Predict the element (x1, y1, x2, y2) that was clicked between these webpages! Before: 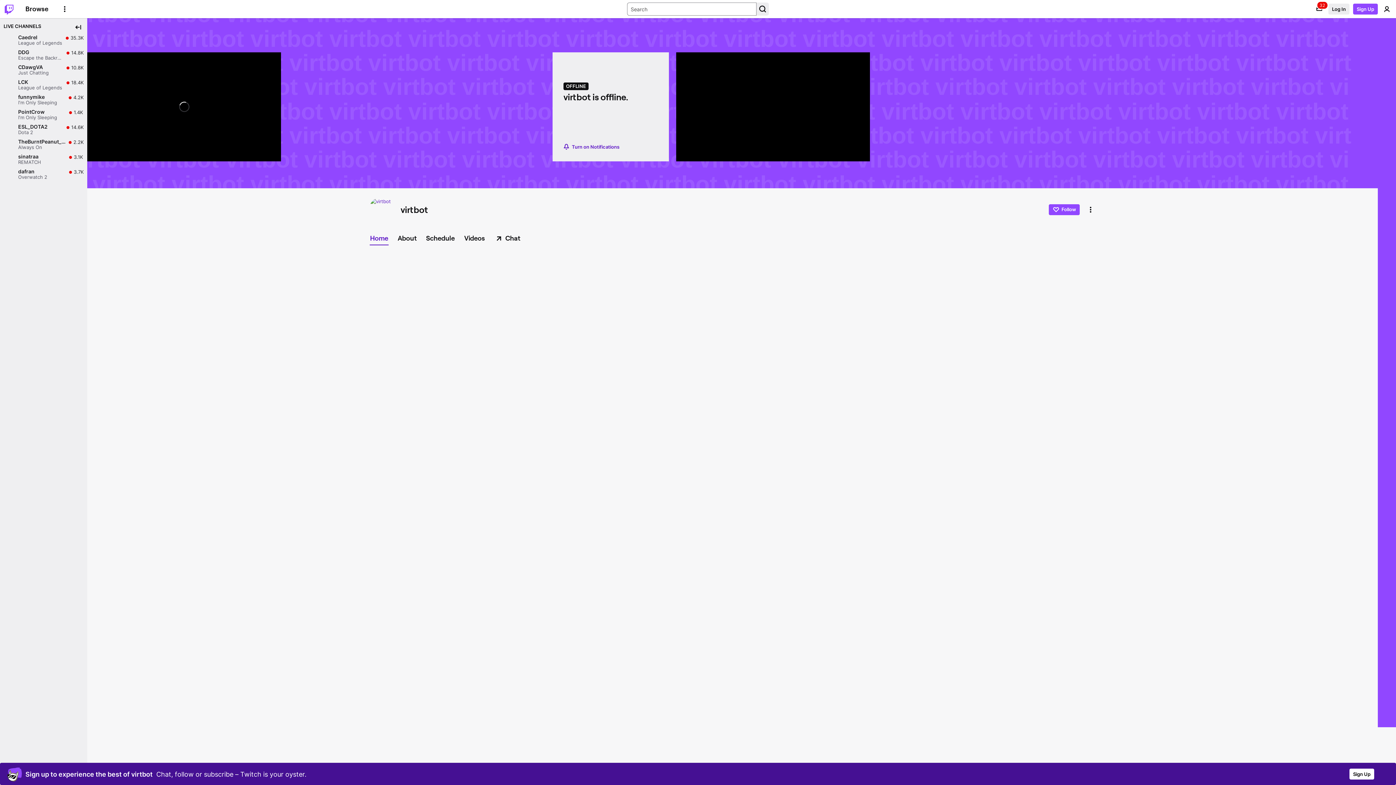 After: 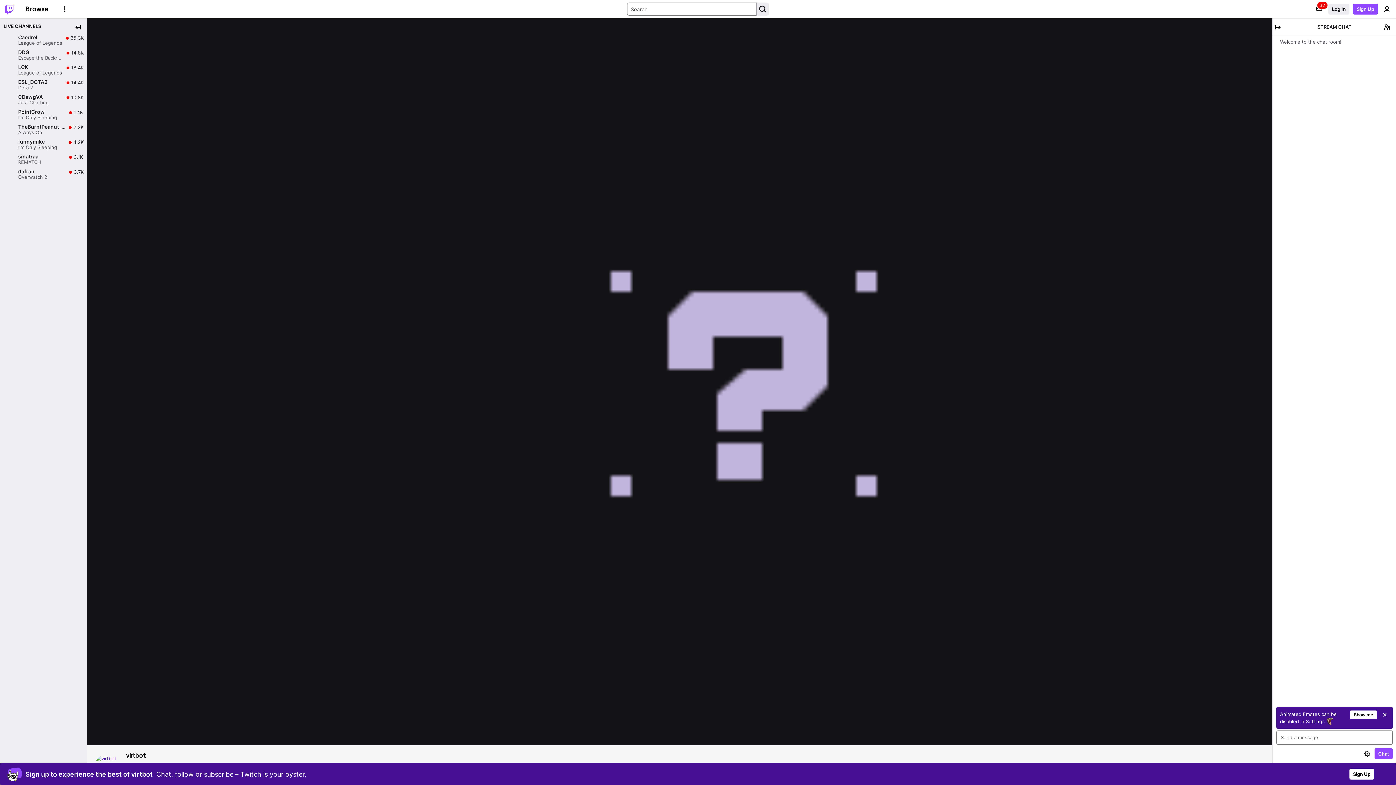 Action: bbox: (400, 204, 428, 214) label: virtbot